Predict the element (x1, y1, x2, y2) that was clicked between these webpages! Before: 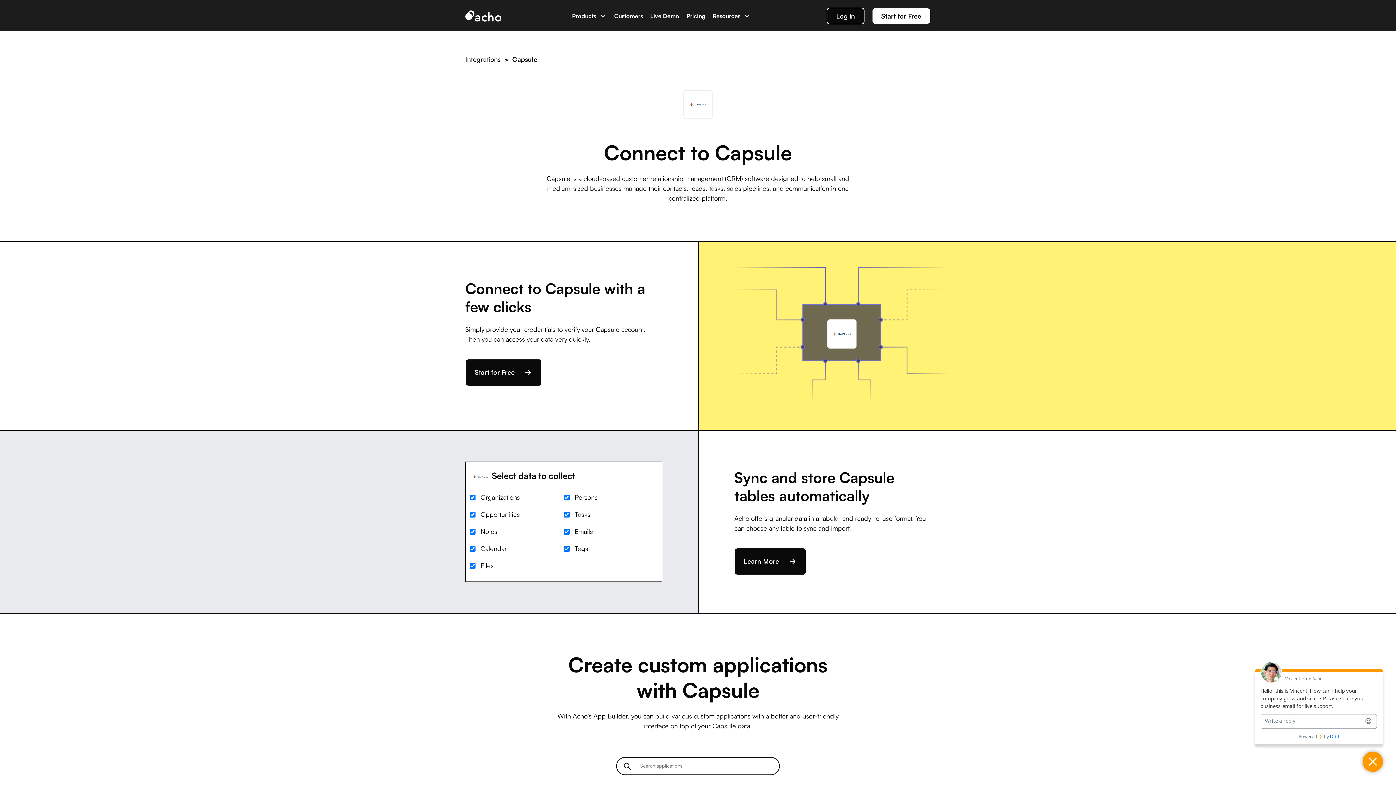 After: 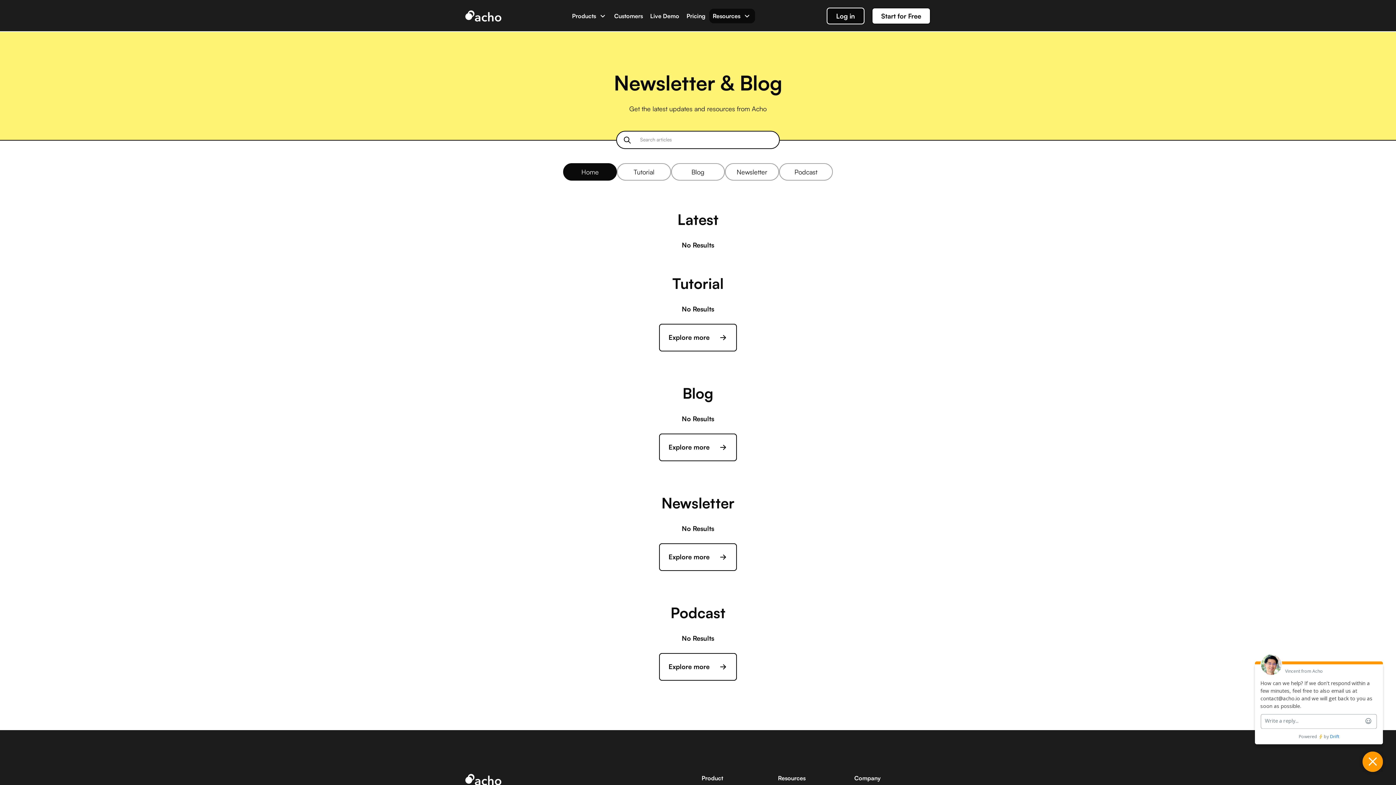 Action: bbox: (712, 12, 751, 19) label: Resources